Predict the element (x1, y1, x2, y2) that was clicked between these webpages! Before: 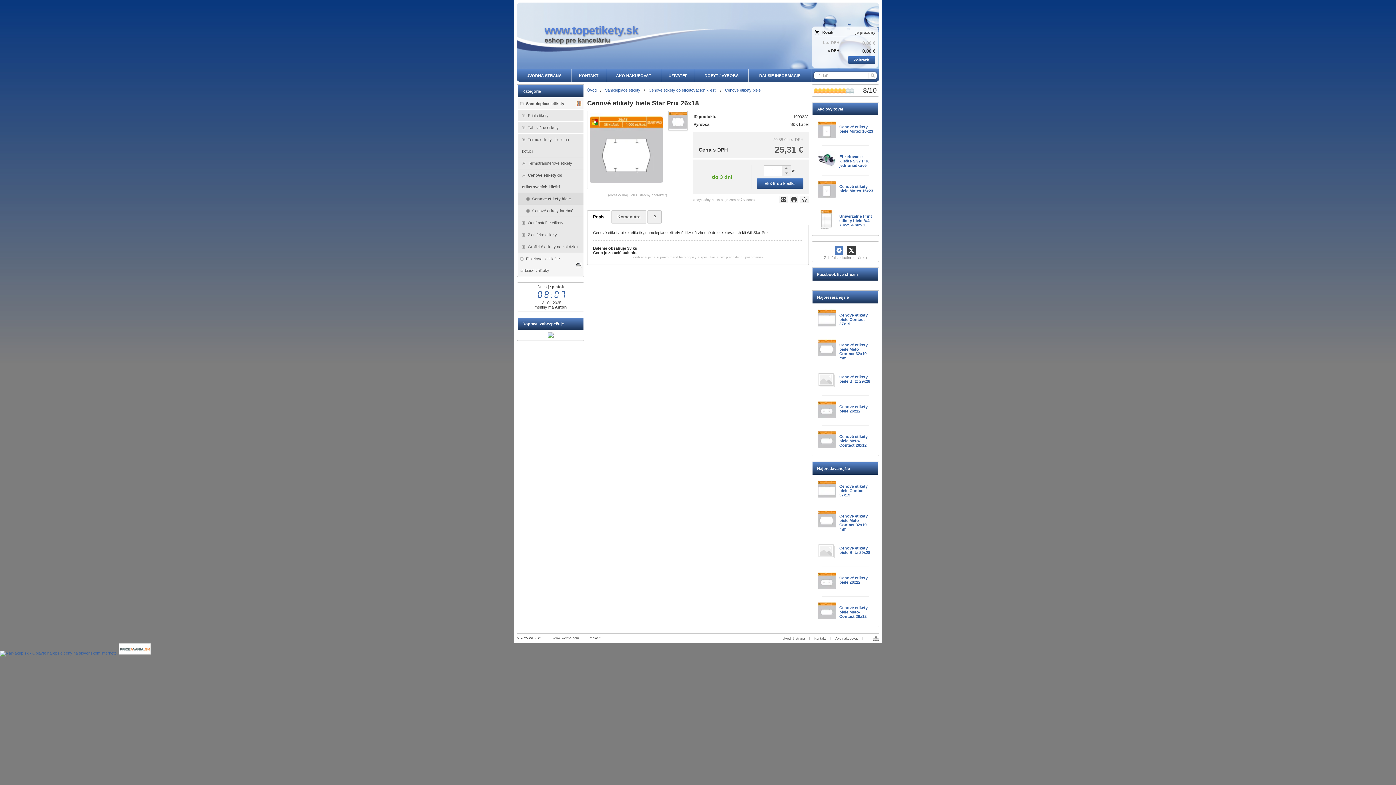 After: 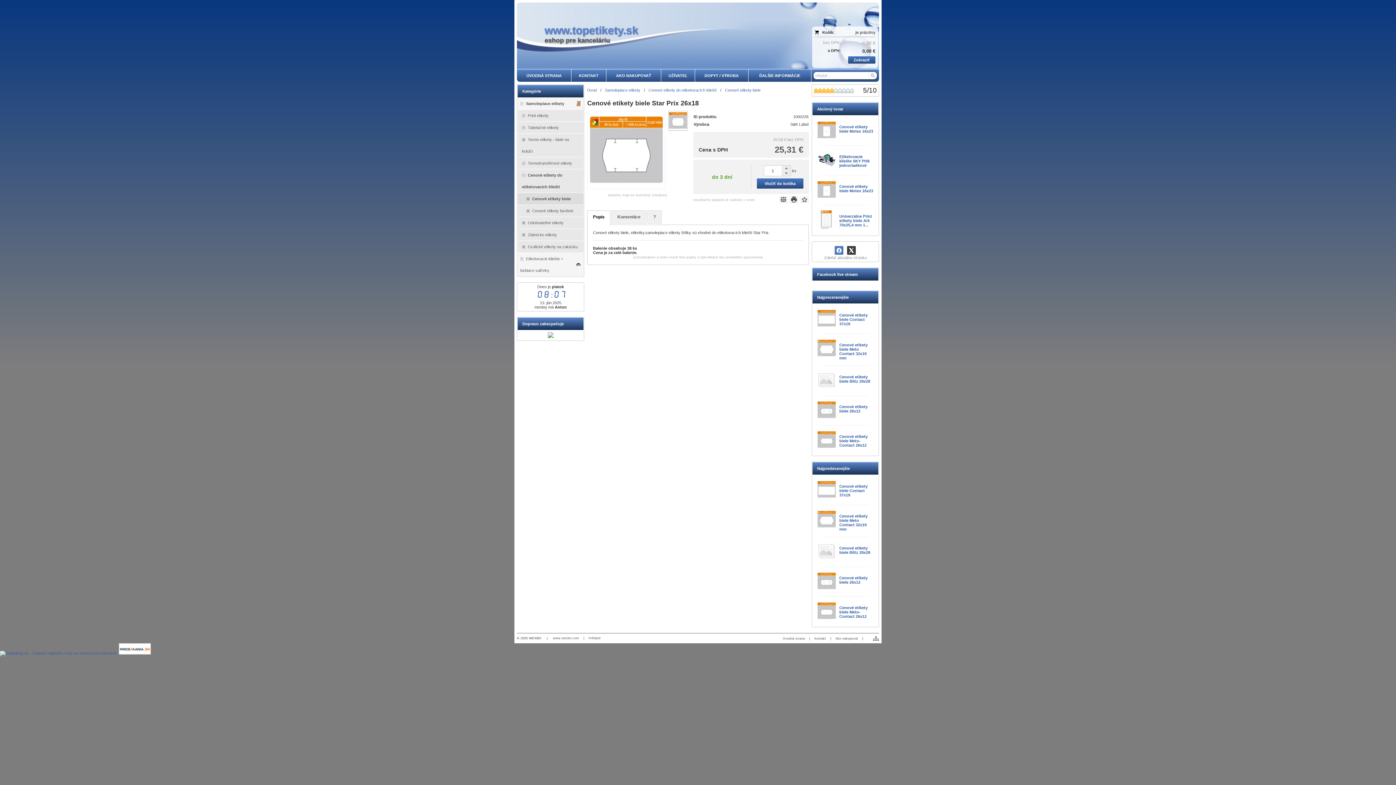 Action: bbox: (830, 87, 834, 93)